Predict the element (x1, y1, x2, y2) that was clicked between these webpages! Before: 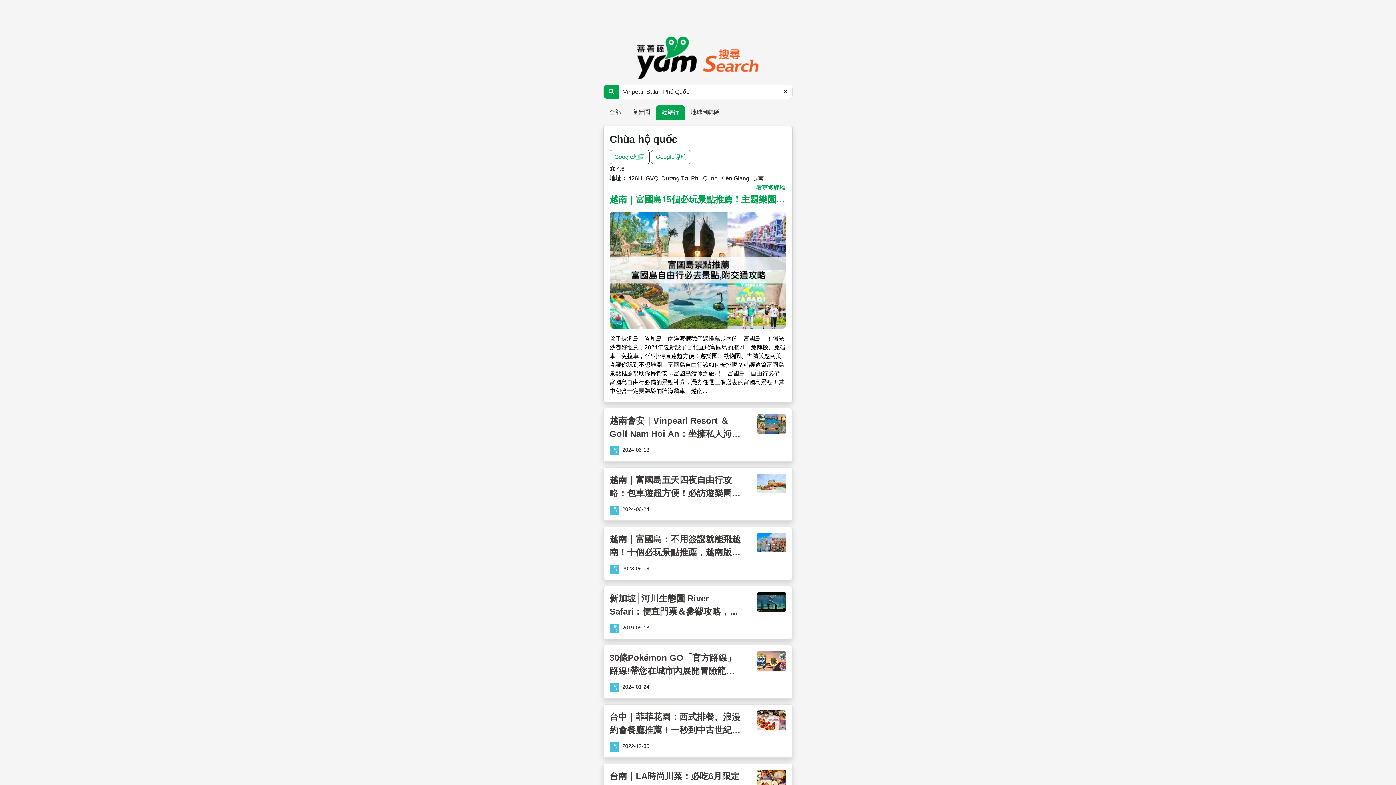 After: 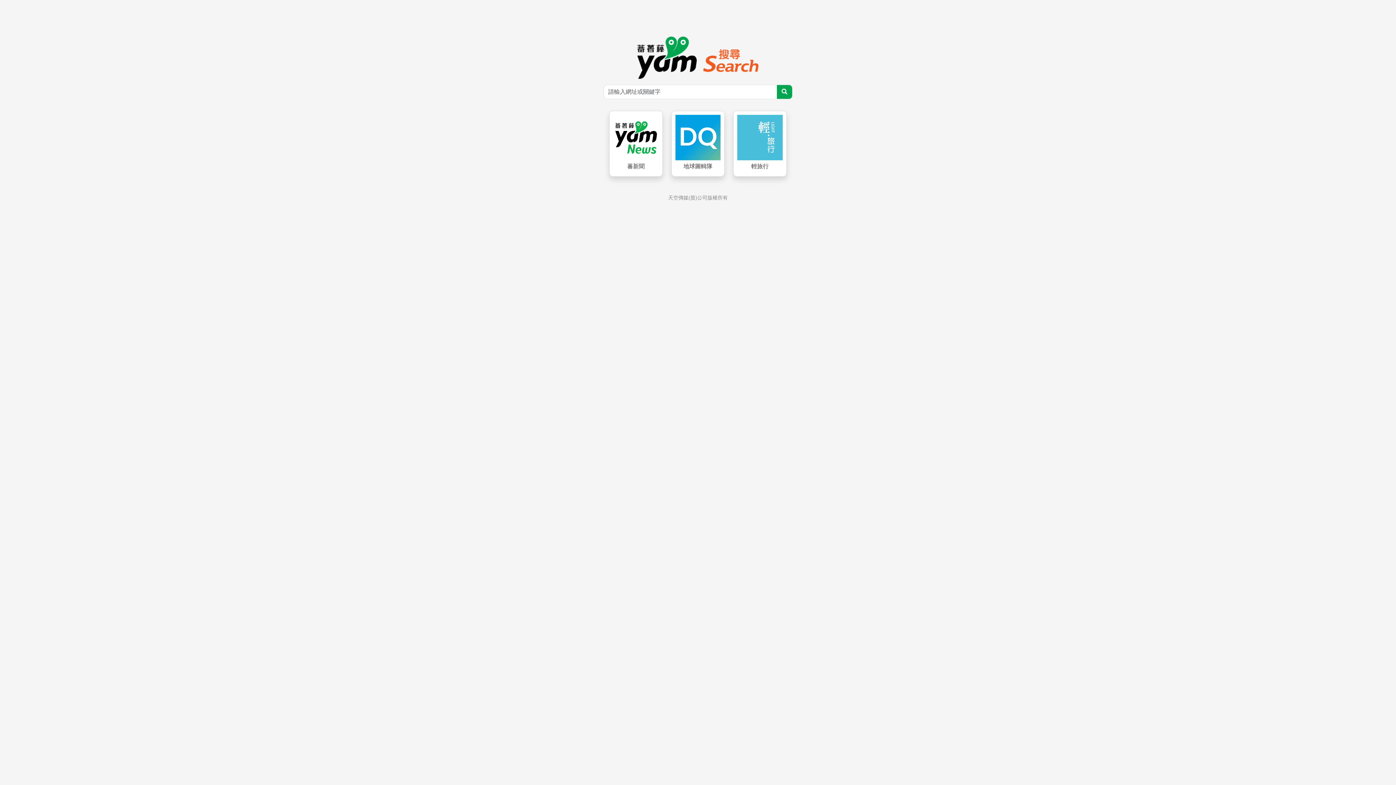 Action: bbox: (637, 36, 699, 78)